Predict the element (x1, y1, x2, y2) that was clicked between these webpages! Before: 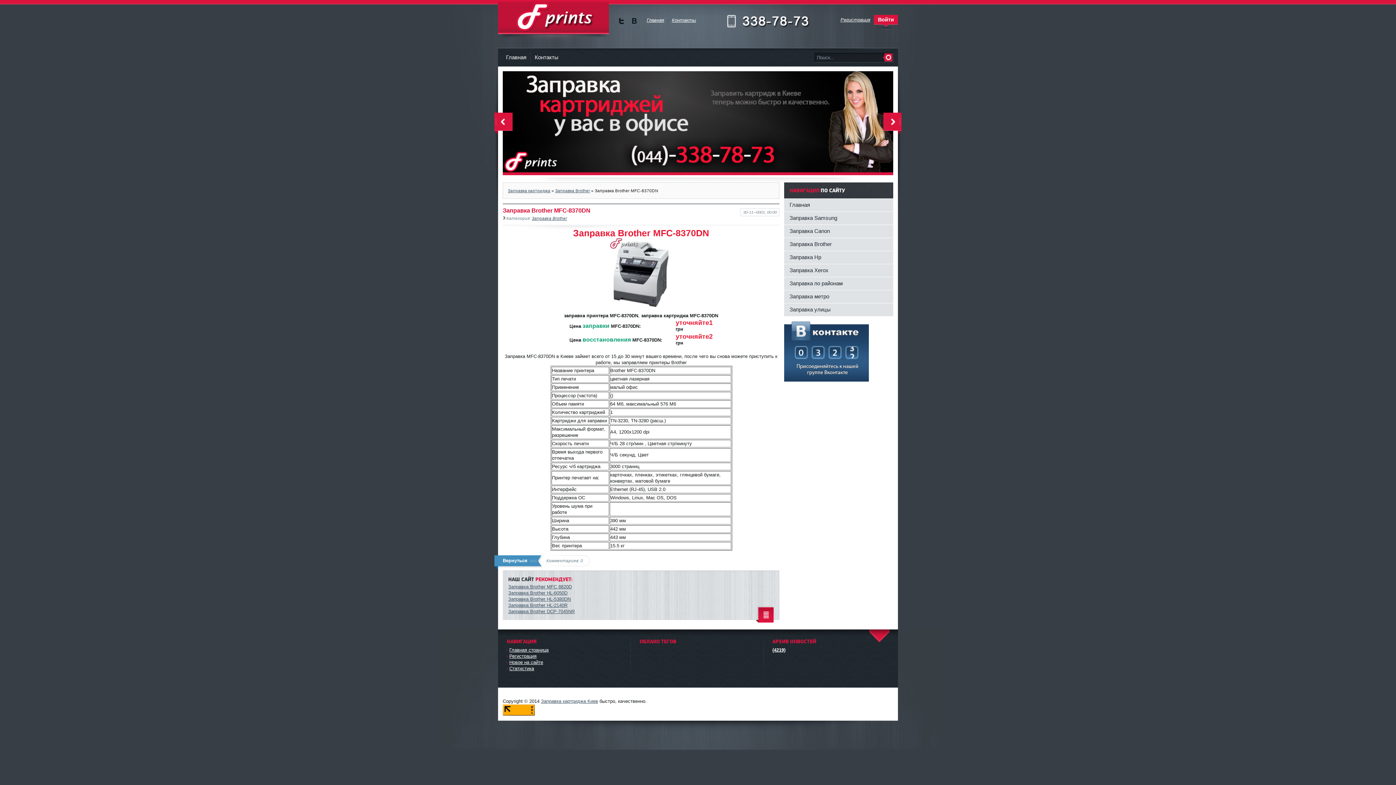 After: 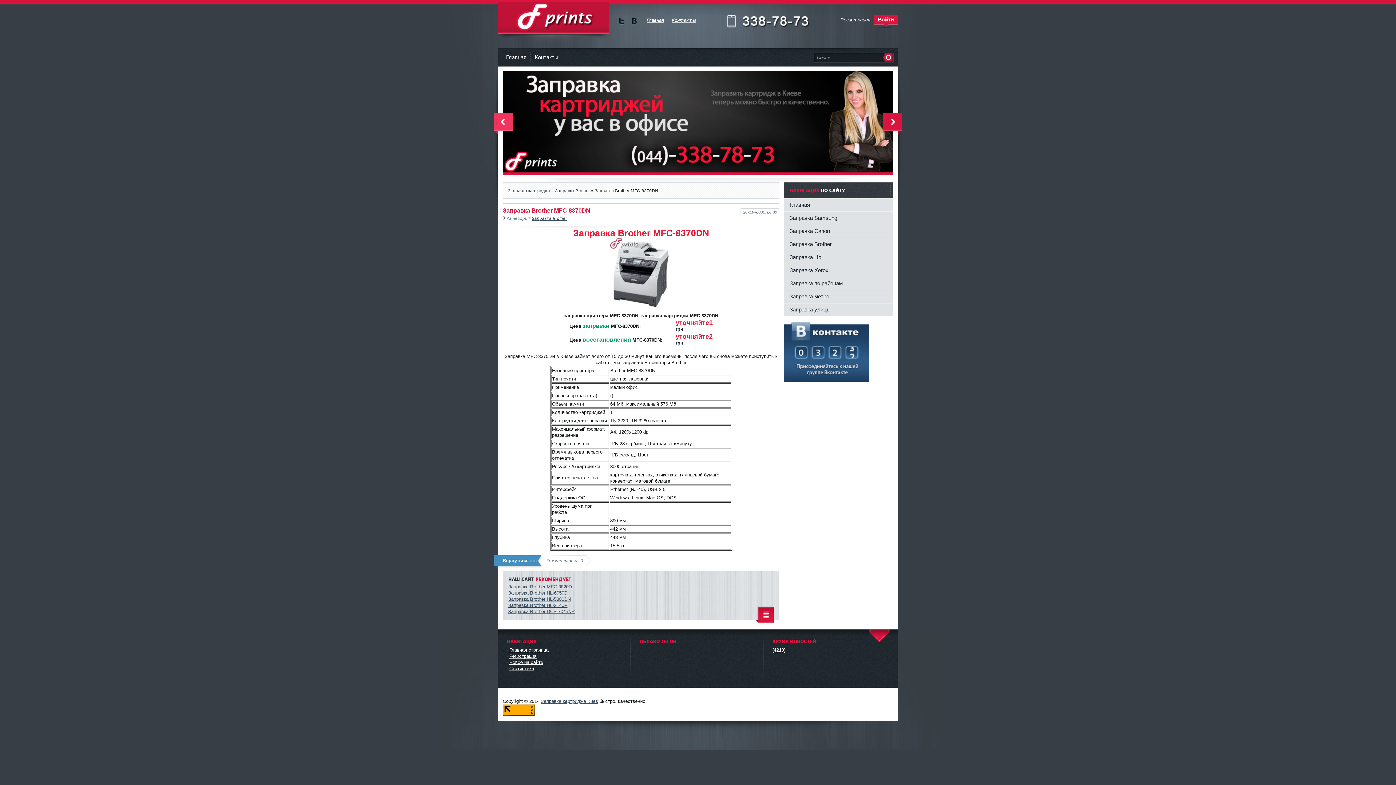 Action: bbox: (494, 112, 512, 134) label: <